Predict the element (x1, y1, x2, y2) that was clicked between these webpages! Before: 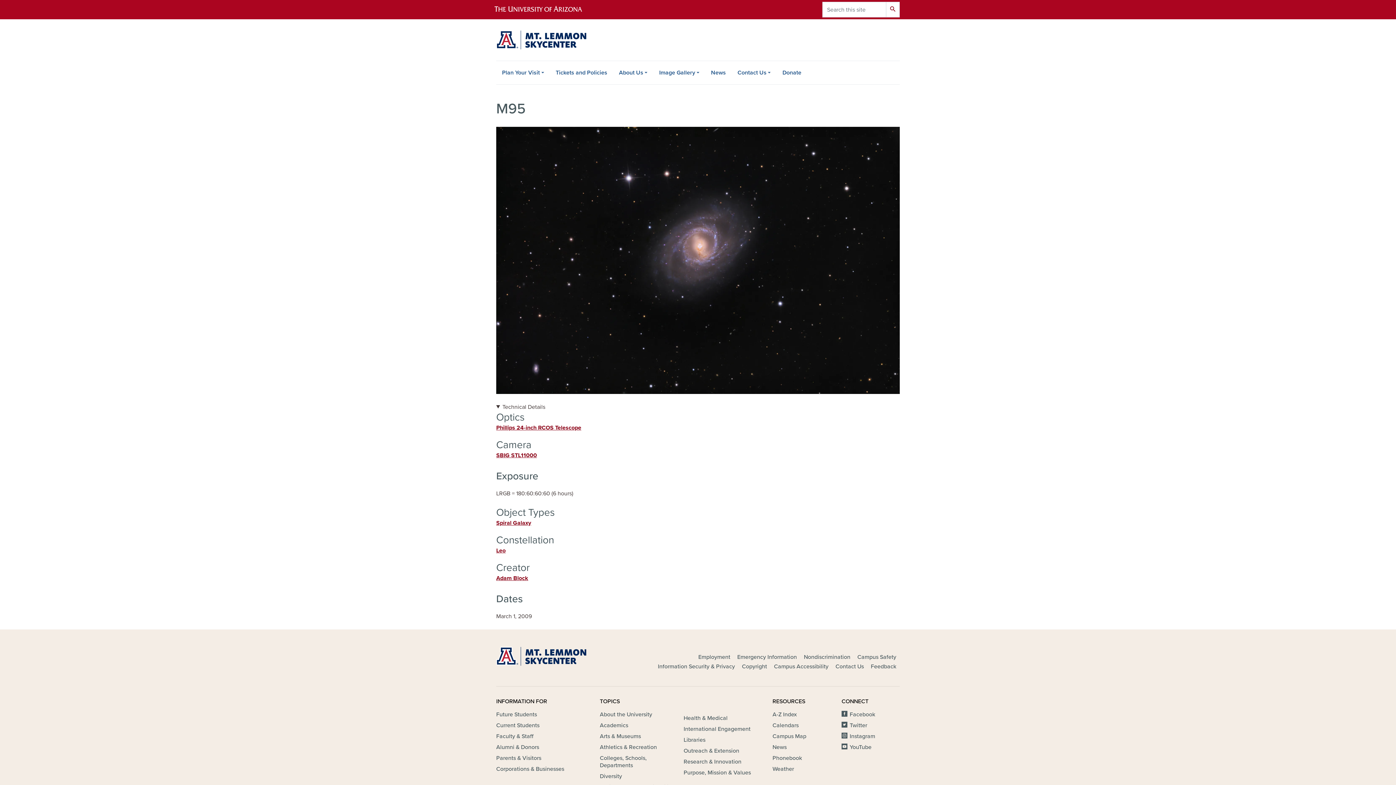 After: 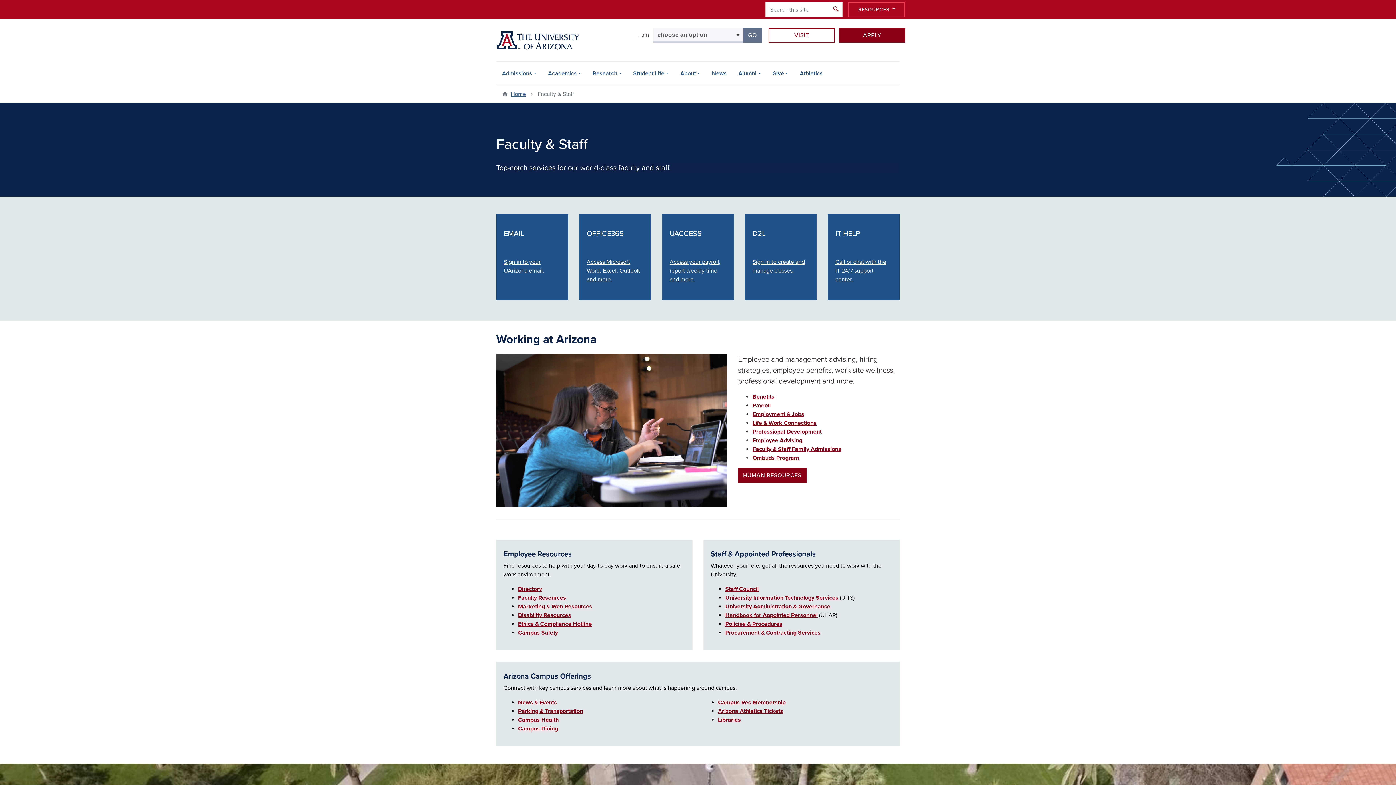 Action: bbox: (496, 733, 533, 741) label: Faculty & Staff